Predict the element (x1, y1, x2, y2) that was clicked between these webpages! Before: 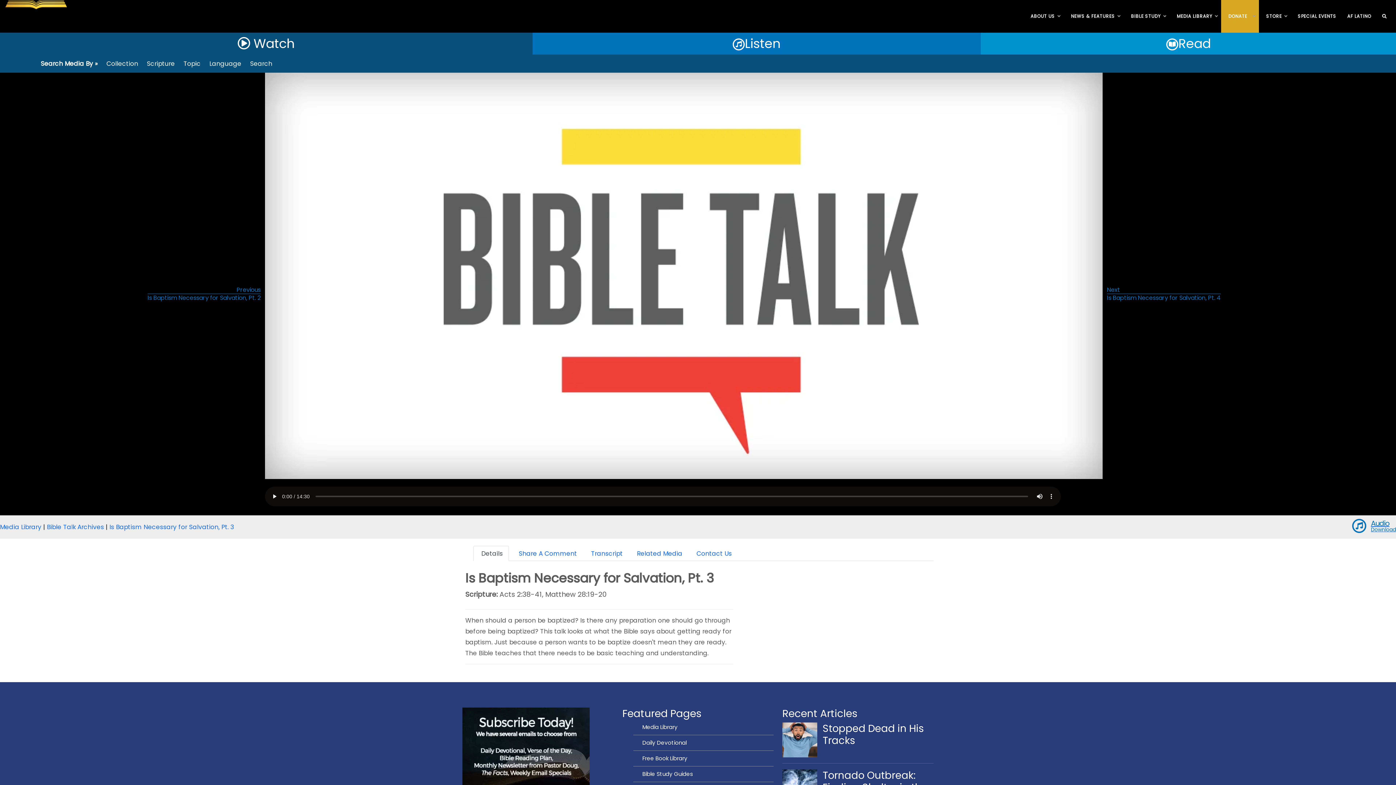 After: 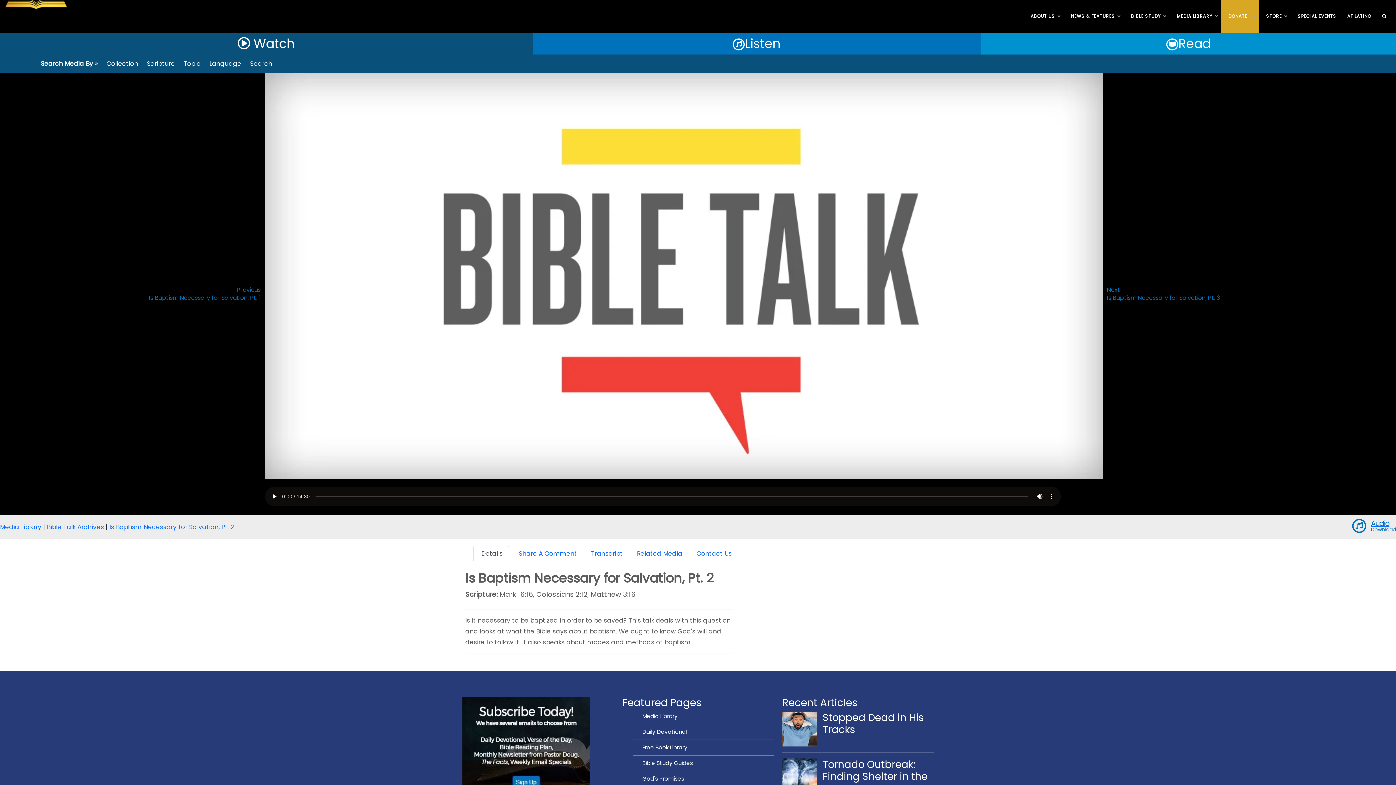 Action: label: Is Baptism Necessary for Salvation, Pt. 2 bbox: (147, 293, 260, 302)